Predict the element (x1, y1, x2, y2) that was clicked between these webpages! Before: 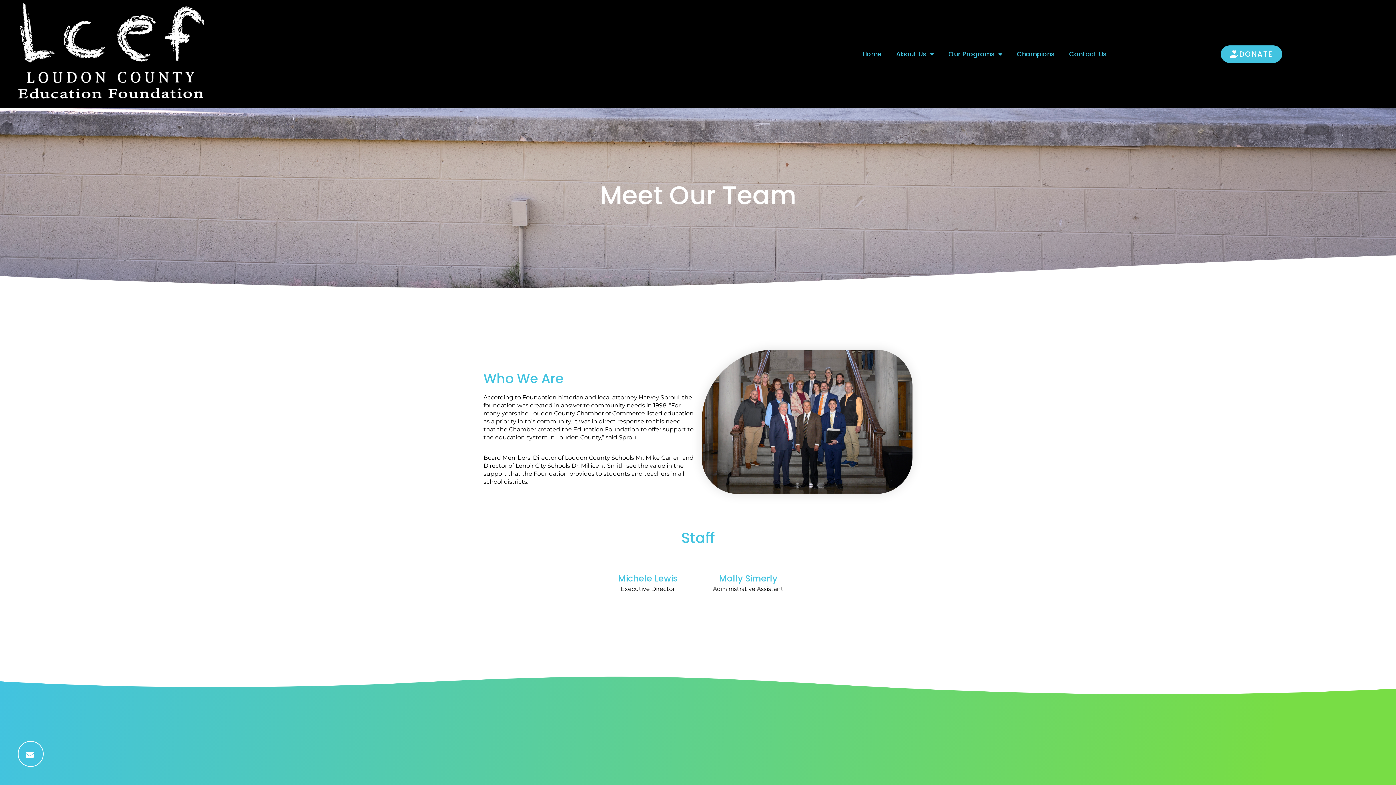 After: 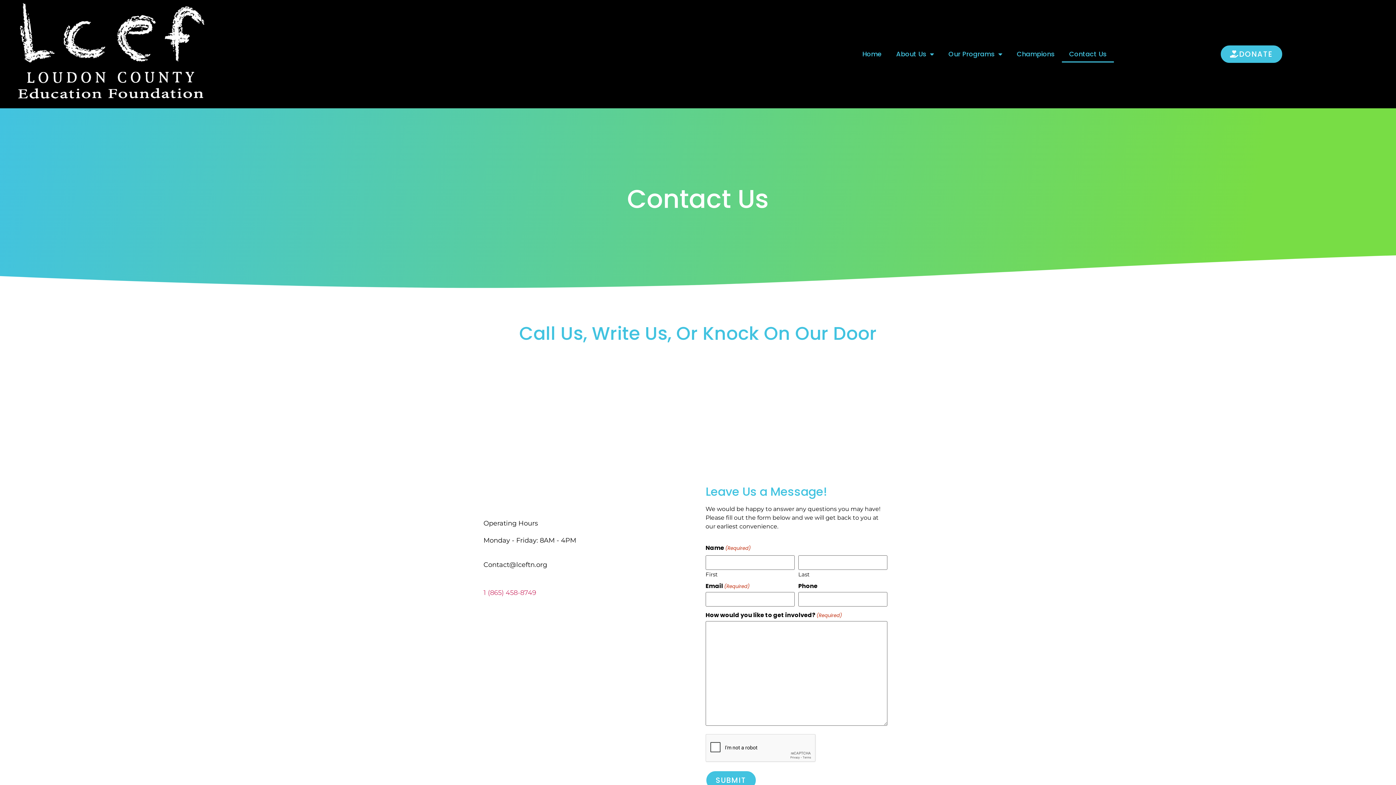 Action: bbox: (1062, 45, 1114, 62) label: Contact Us